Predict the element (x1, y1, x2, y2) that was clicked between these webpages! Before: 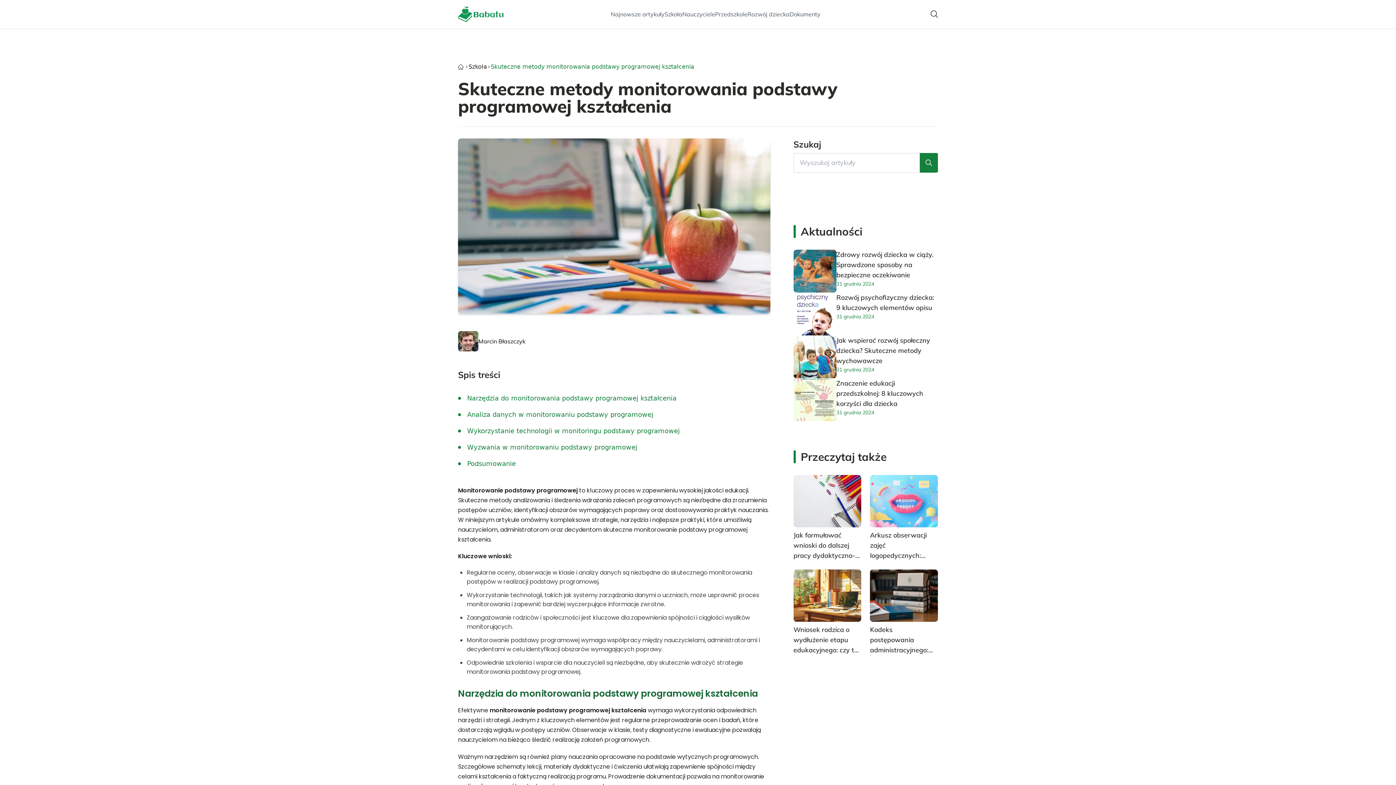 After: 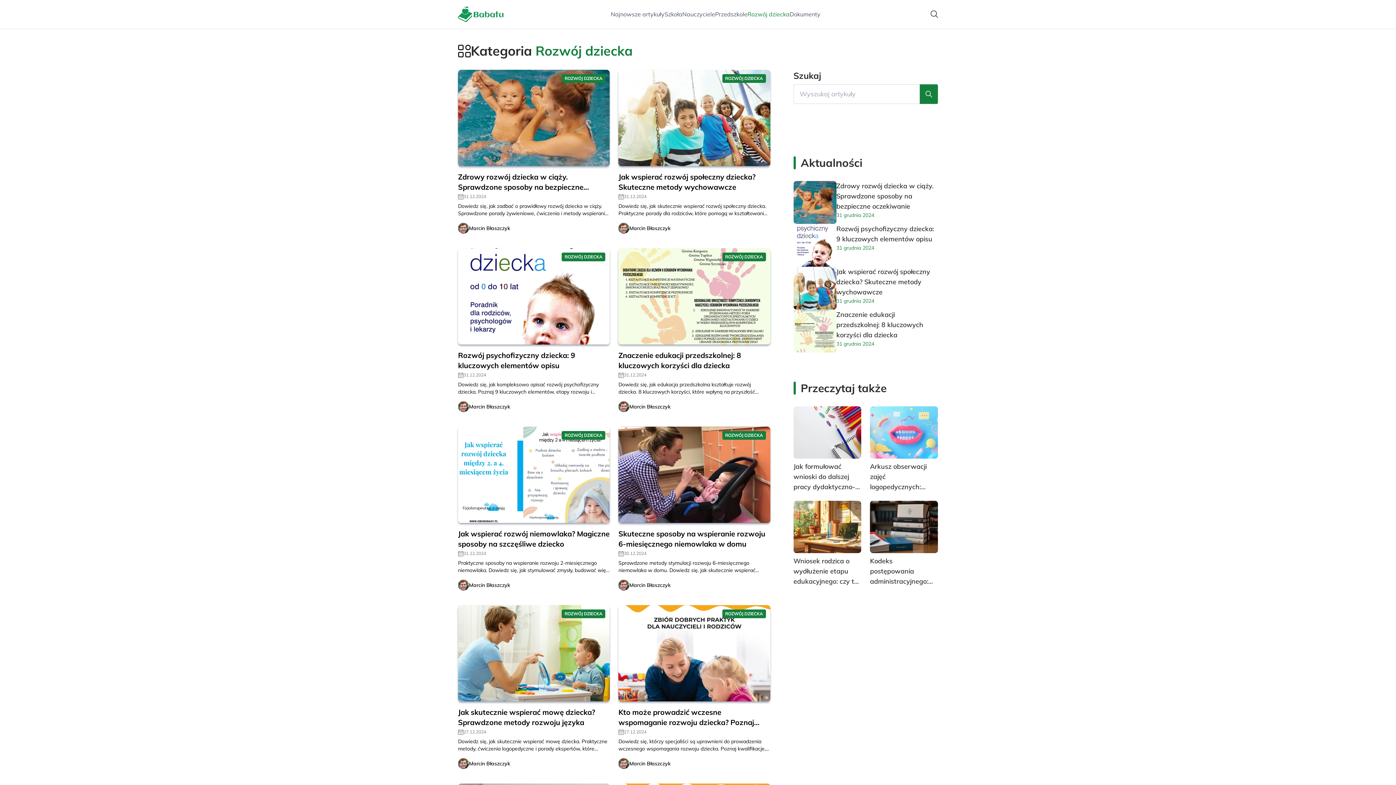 Action: label: Rozwój dziecka bbox: (747, 9, 789, 18)